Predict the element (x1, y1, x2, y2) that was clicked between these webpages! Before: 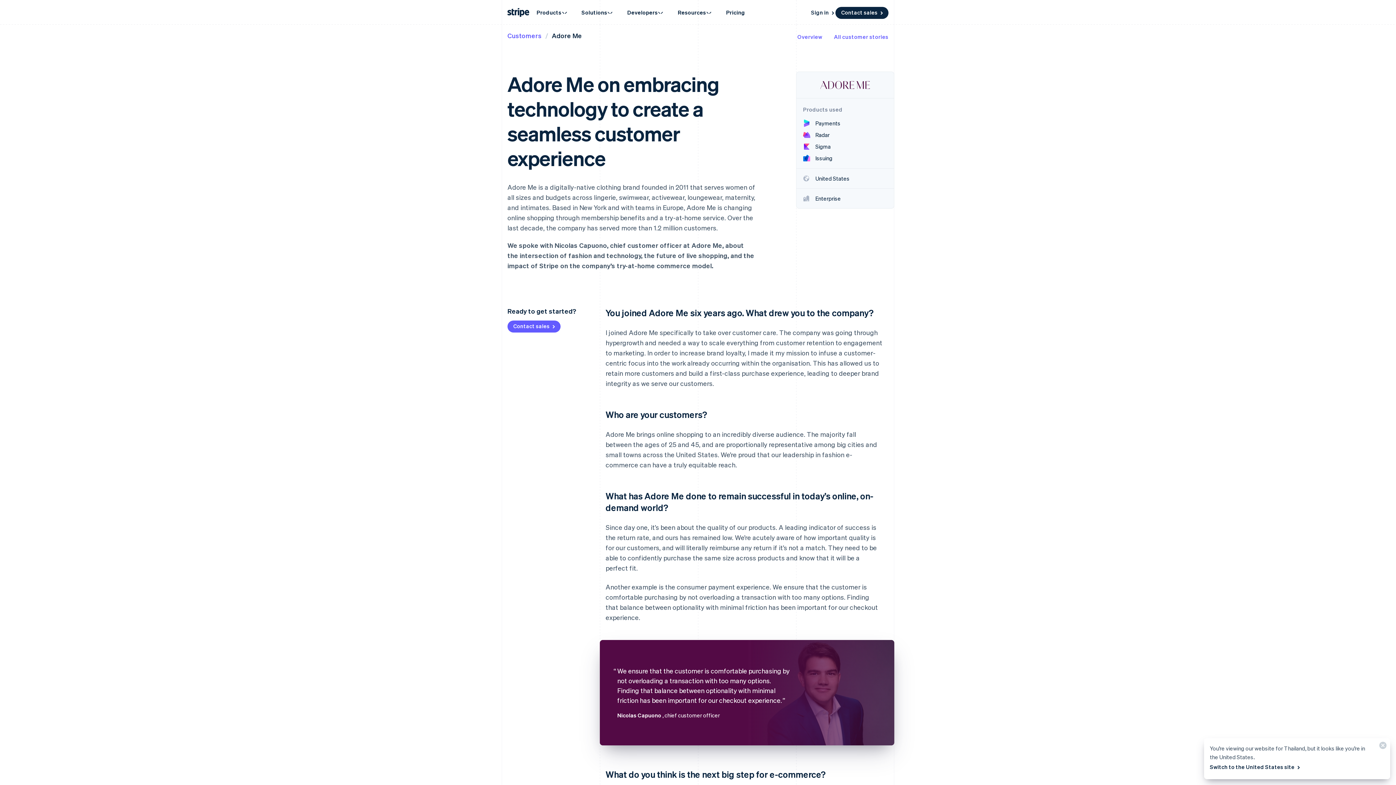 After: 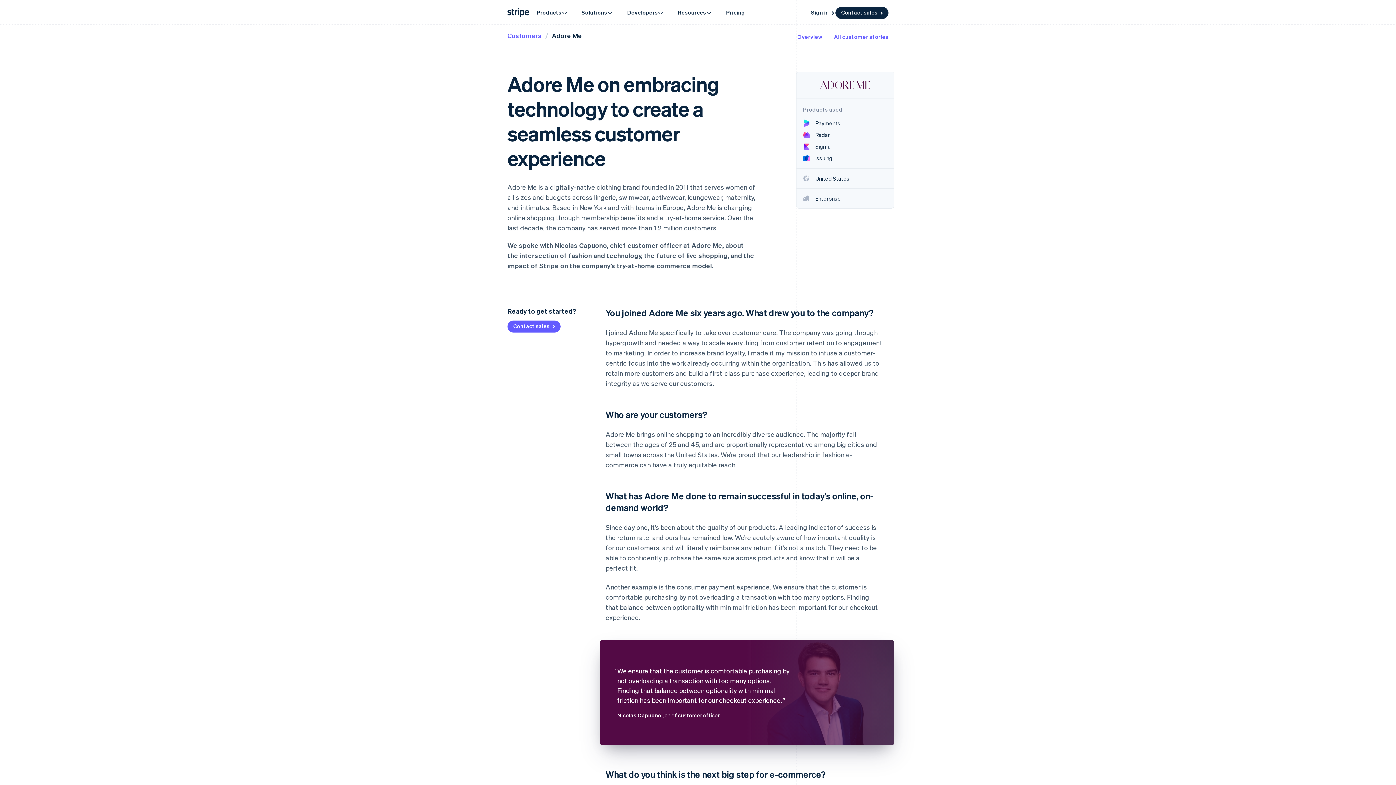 Action: bbox: (1373, 738, 1390, 756) label: Close